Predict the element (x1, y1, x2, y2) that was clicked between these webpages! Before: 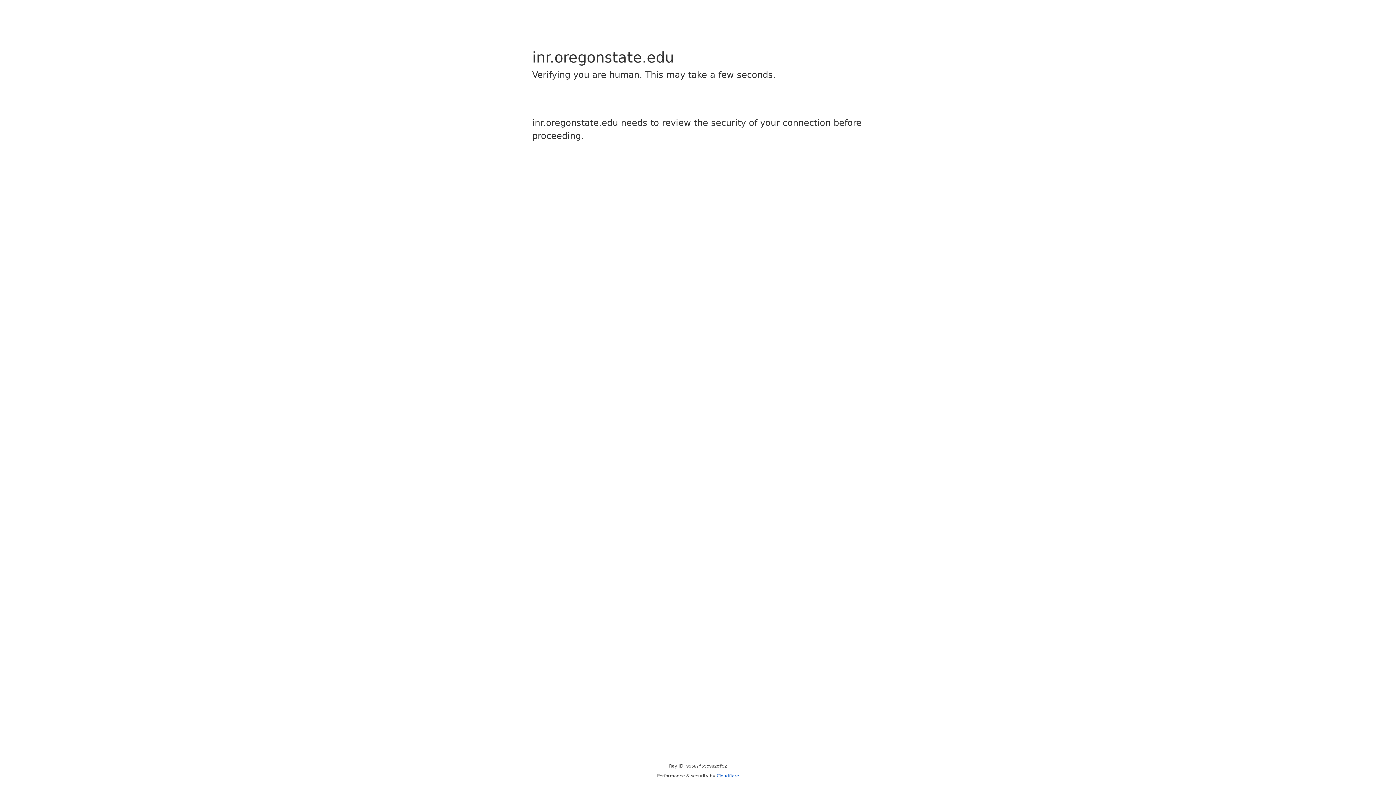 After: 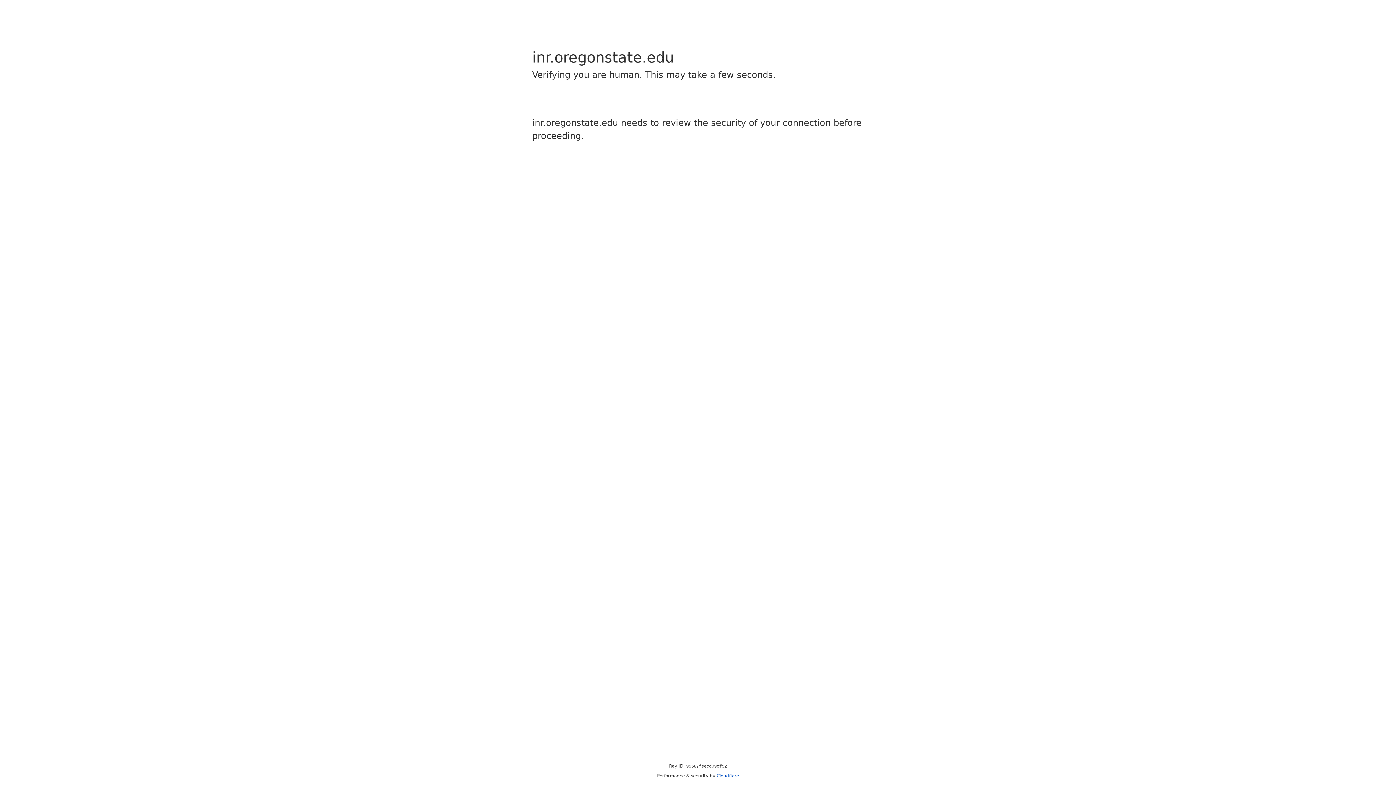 Action: bbox: (716, 773, 739, 778) label: Cloudflare